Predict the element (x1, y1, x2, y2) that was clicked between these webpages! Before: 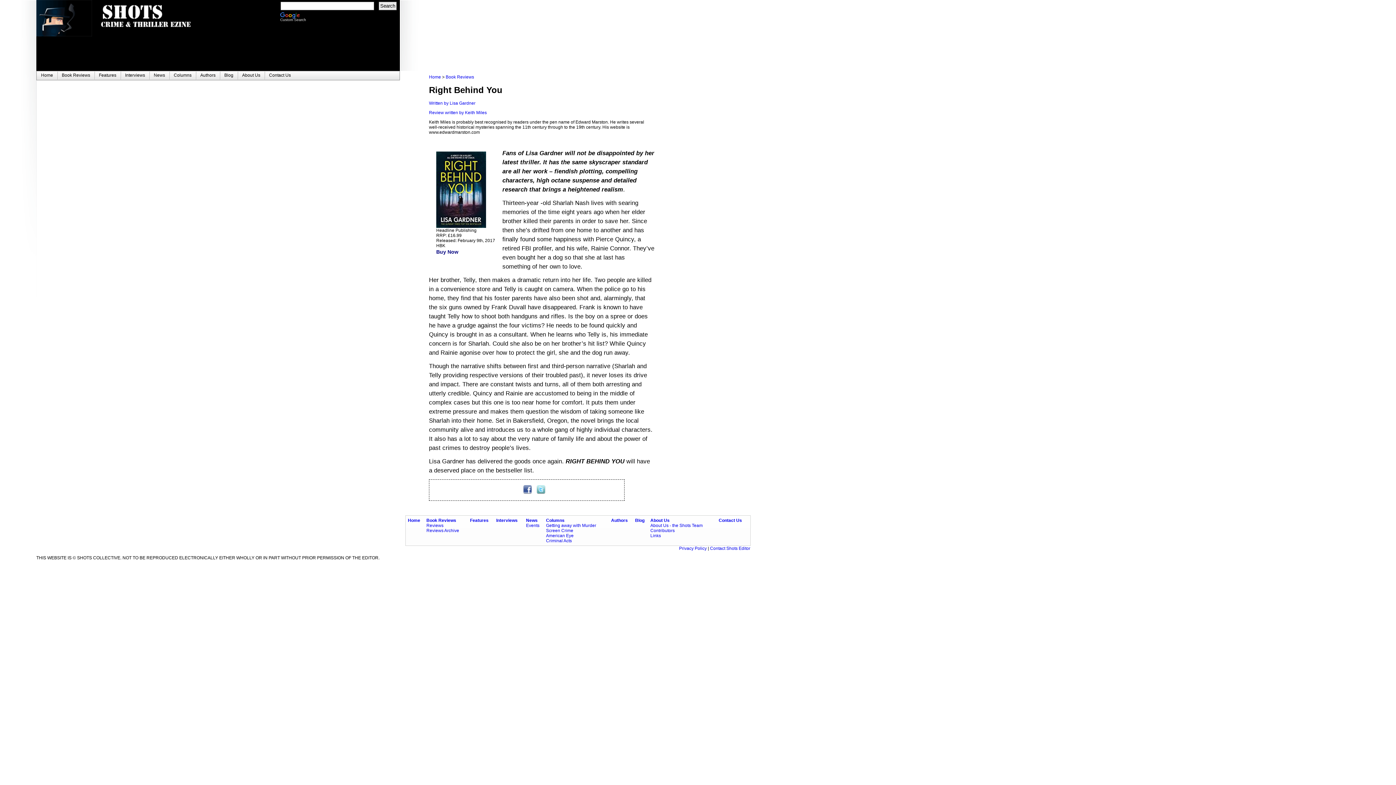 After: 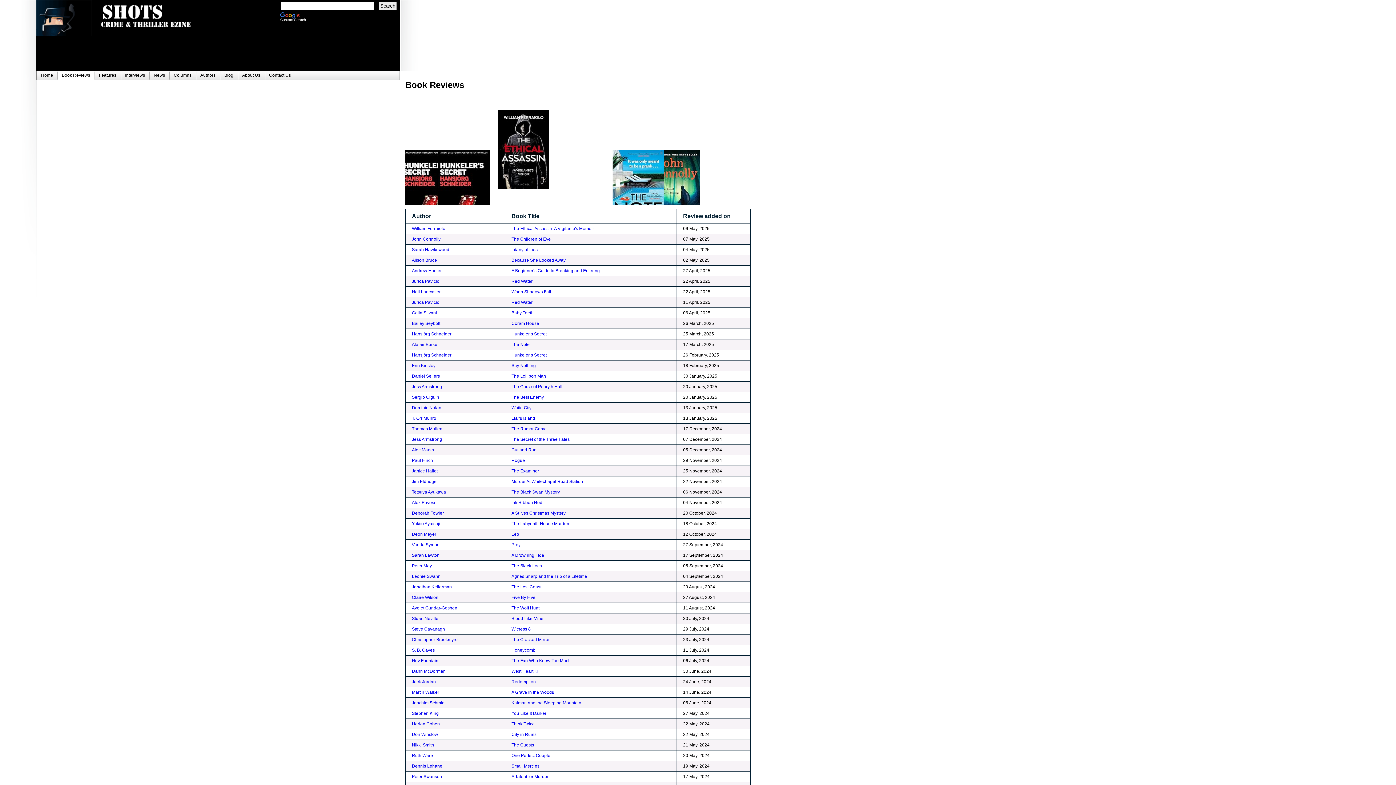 Action: bbox: (445, 74, 474, 79) label: Book Reviews